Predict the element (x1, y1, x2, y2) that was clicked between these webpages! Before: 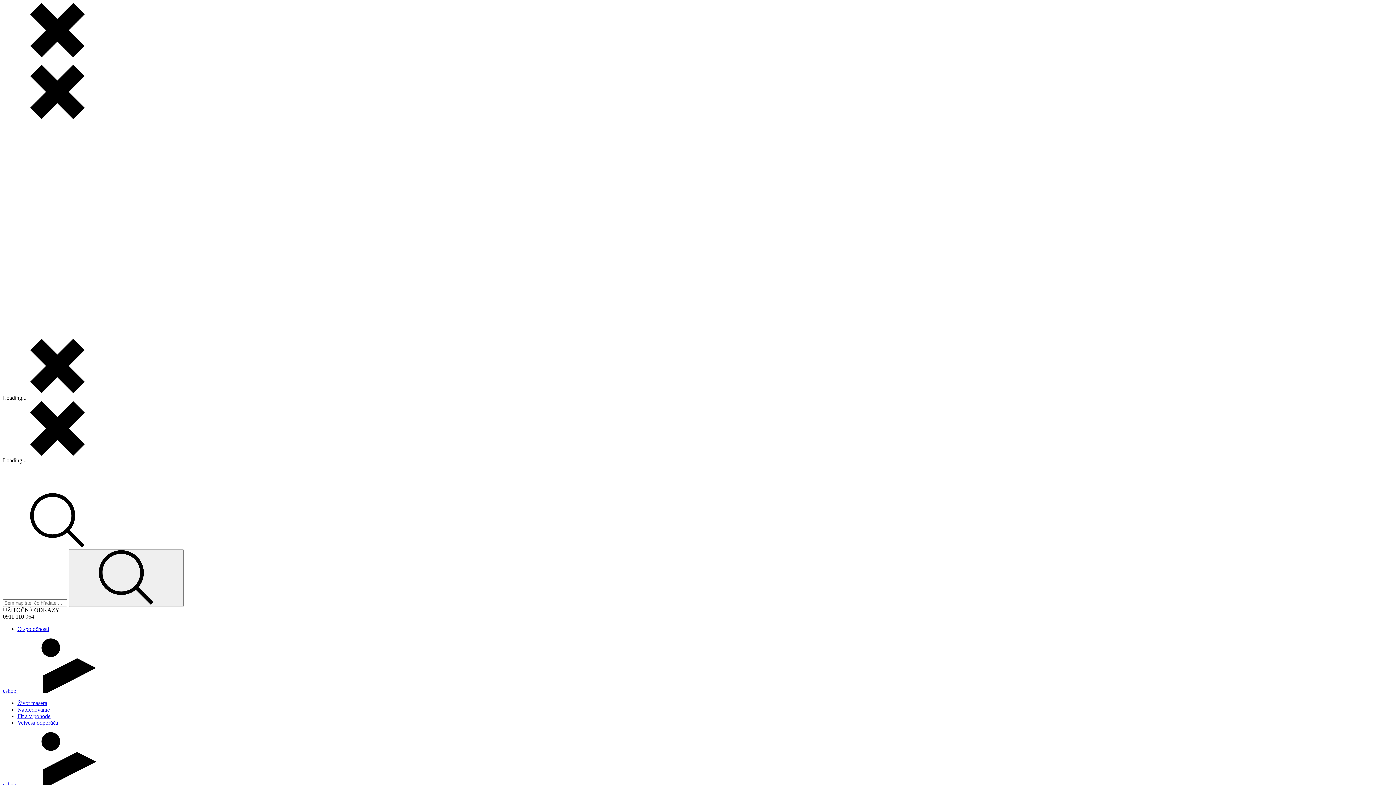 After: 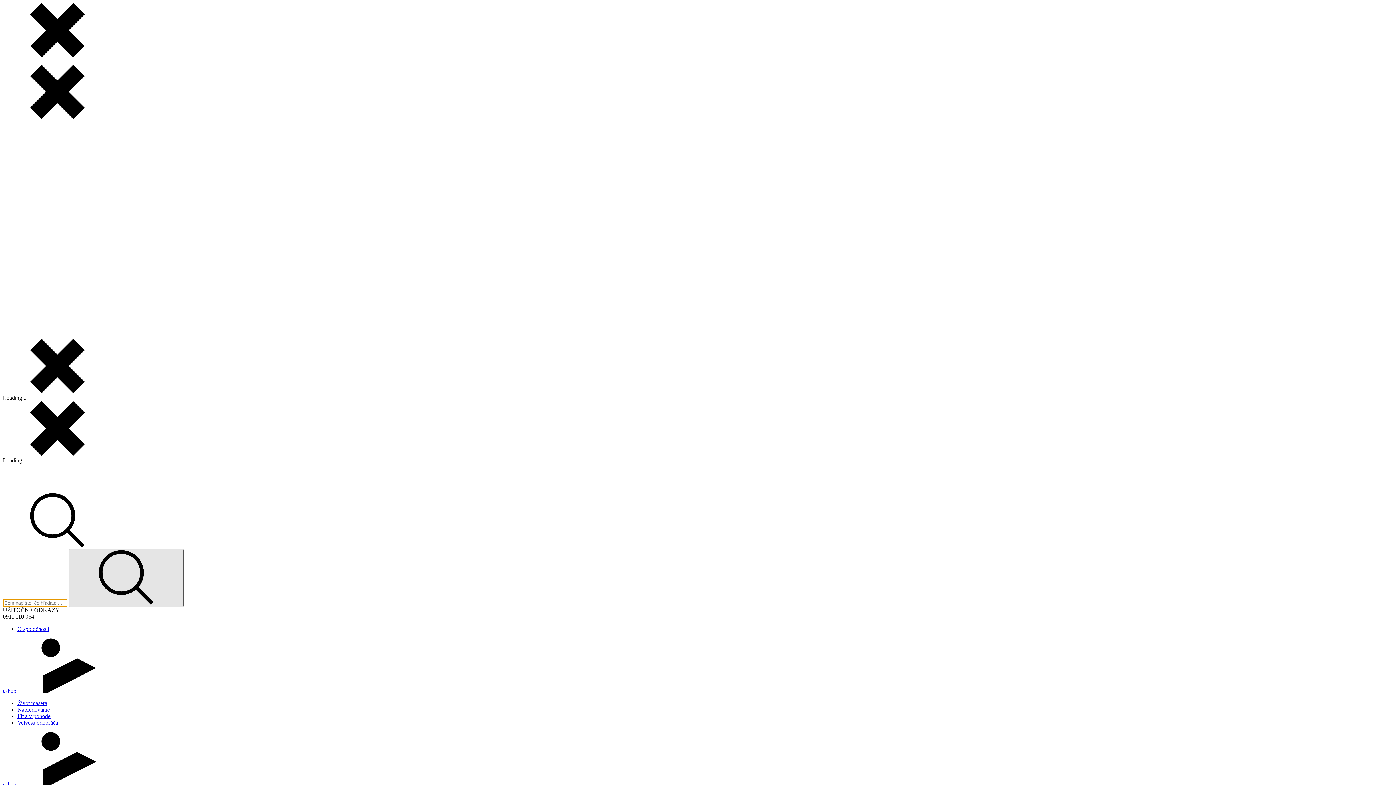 Action: bbox: (68, 549, 183, 607)